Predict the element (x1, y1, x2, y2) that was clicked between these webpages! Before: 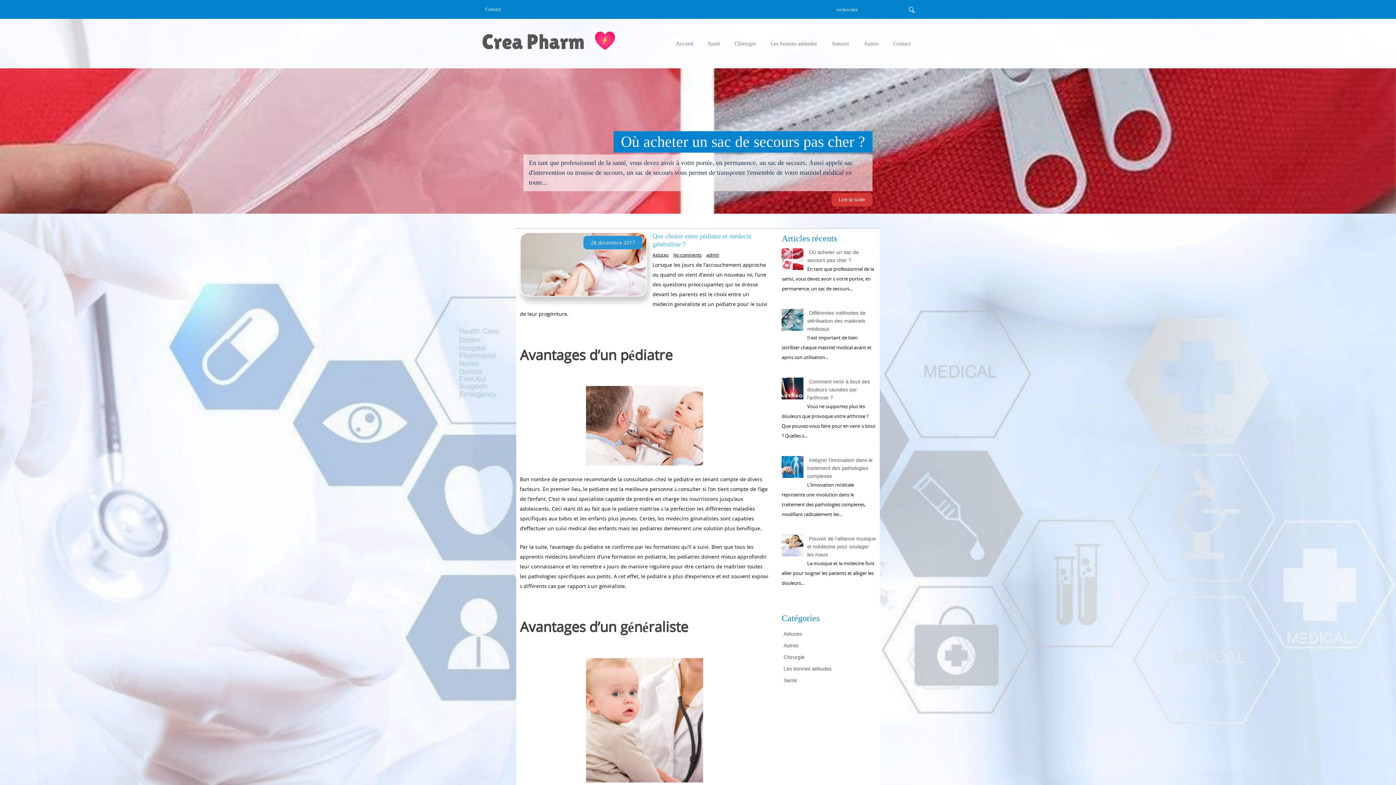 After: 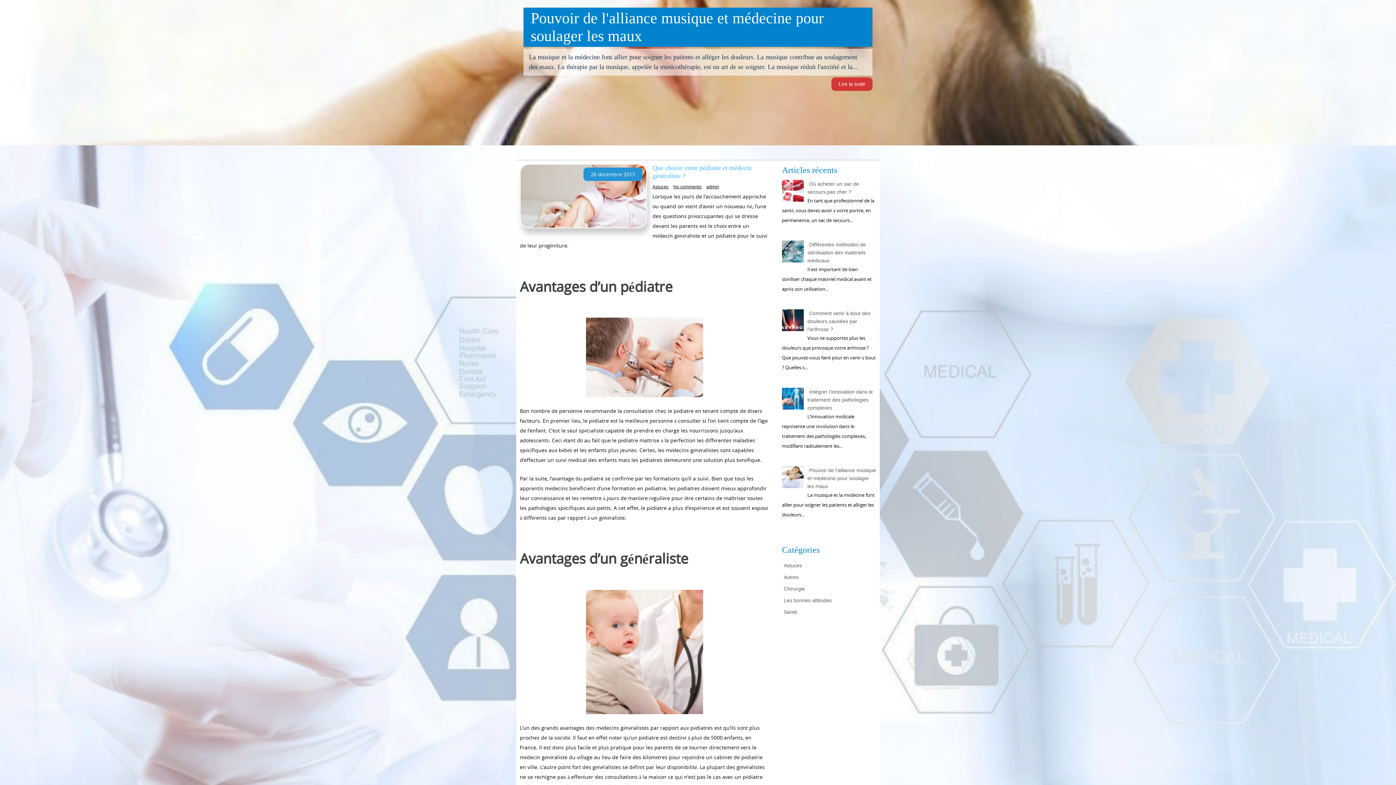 Action: bbox: (500, 115, 510, 154)